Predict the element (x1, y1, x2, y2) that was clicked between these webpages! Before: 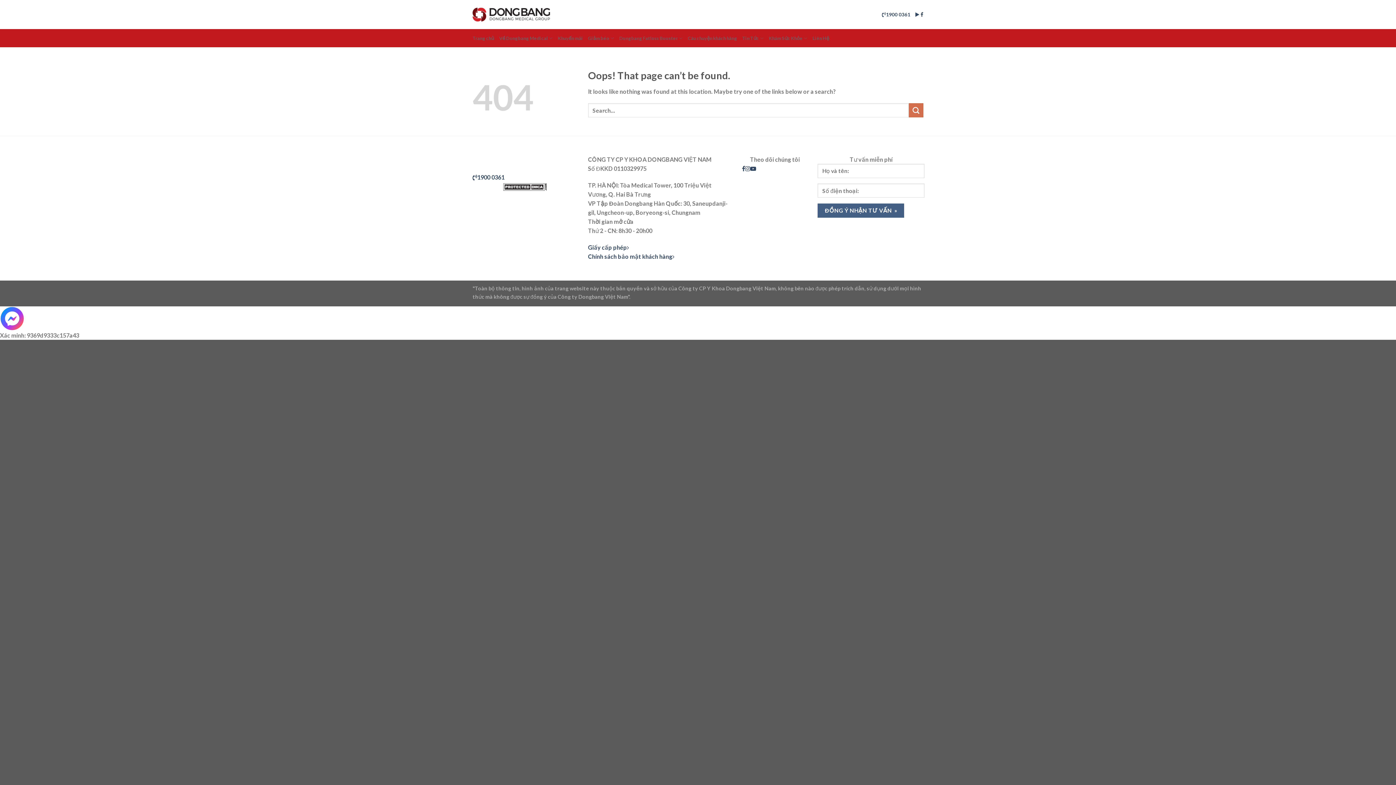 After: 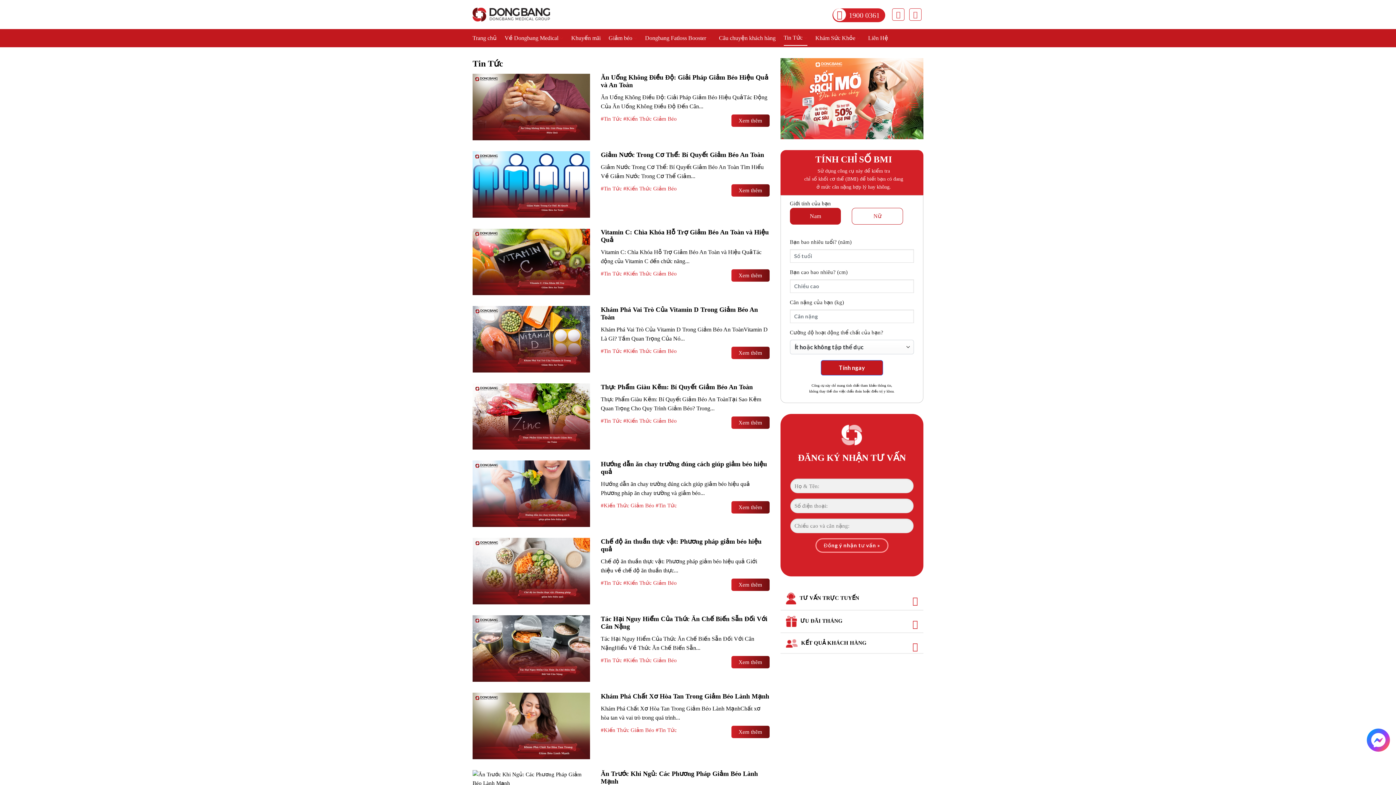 Action: bbox: (742, 31, 763, 45) label: Tin Tức